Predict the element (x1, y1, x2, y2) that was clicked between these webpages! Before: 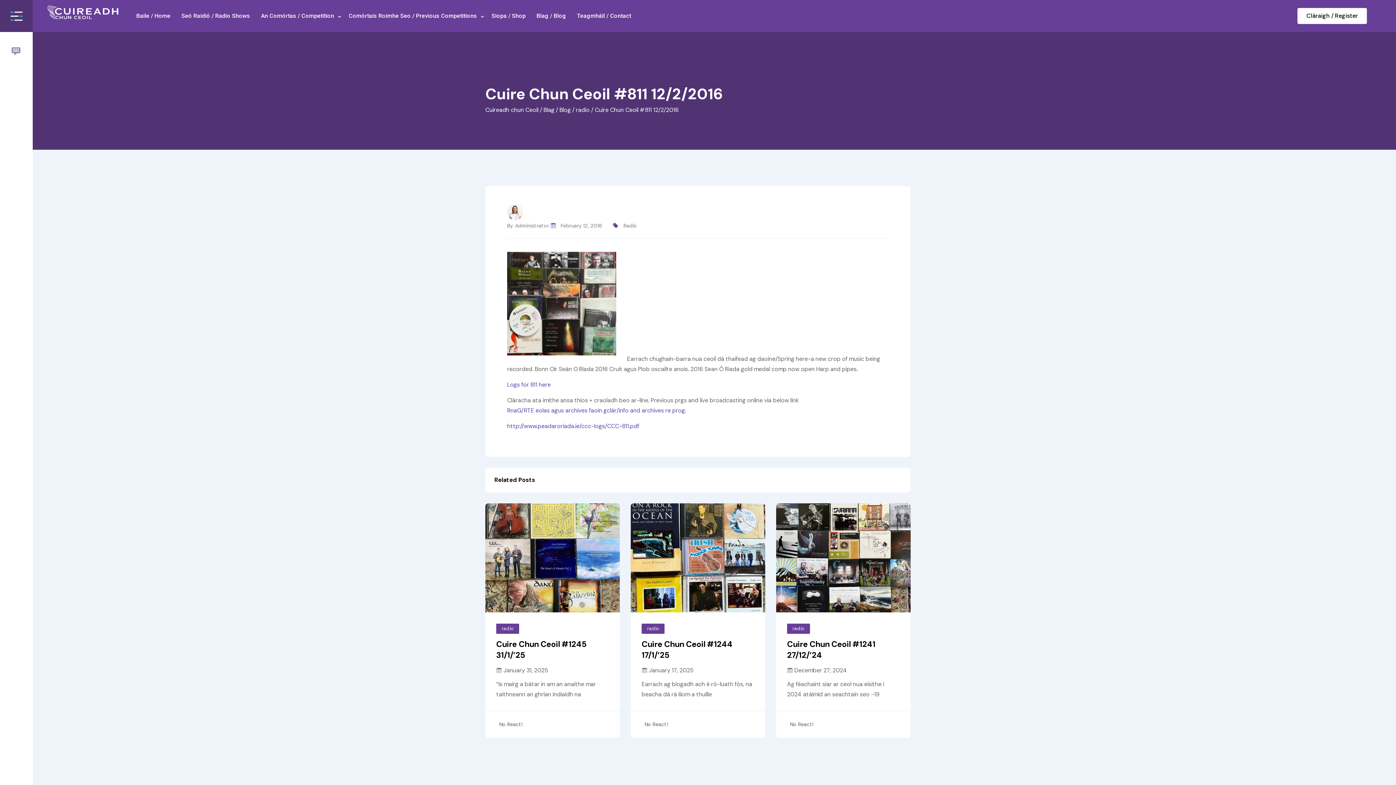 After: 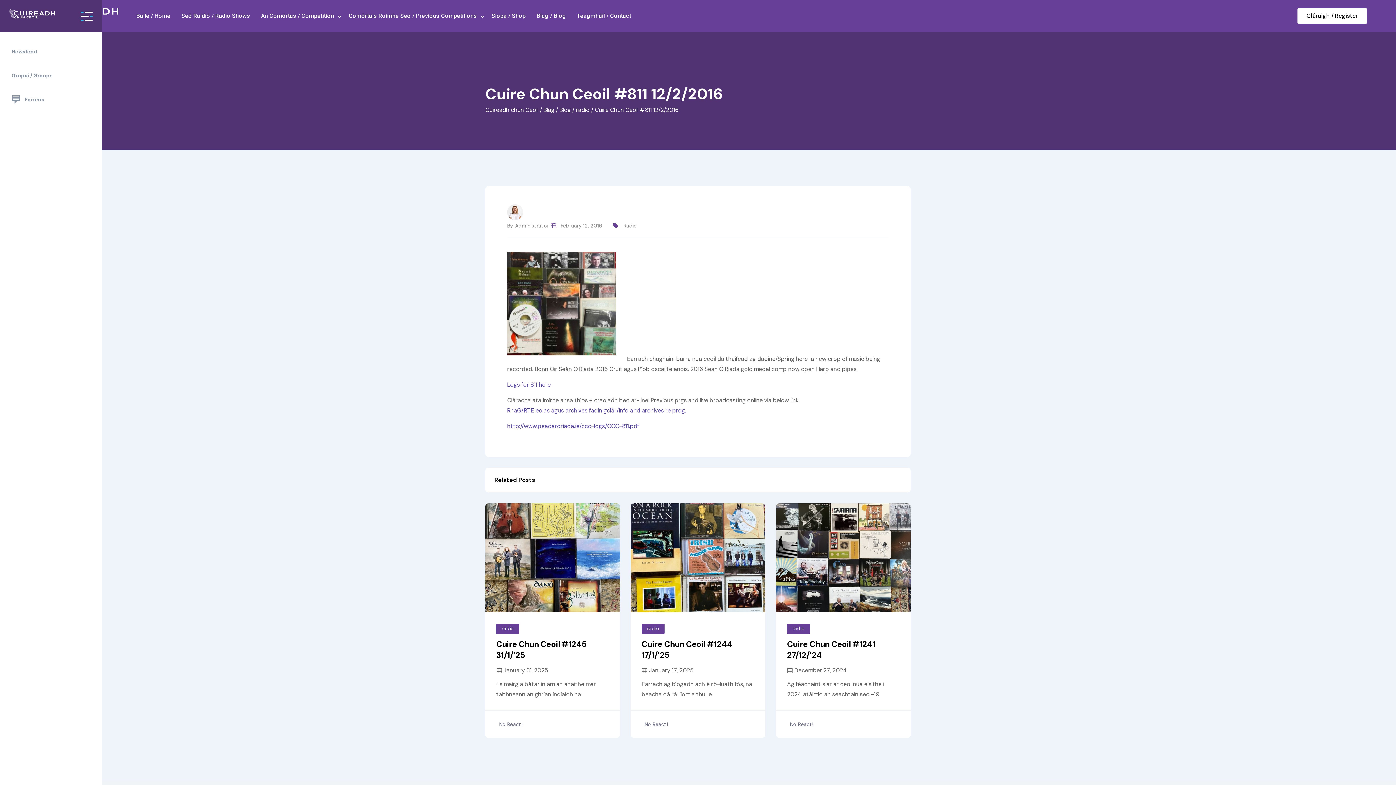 Action: bbox: (10, 11, 22, 20)